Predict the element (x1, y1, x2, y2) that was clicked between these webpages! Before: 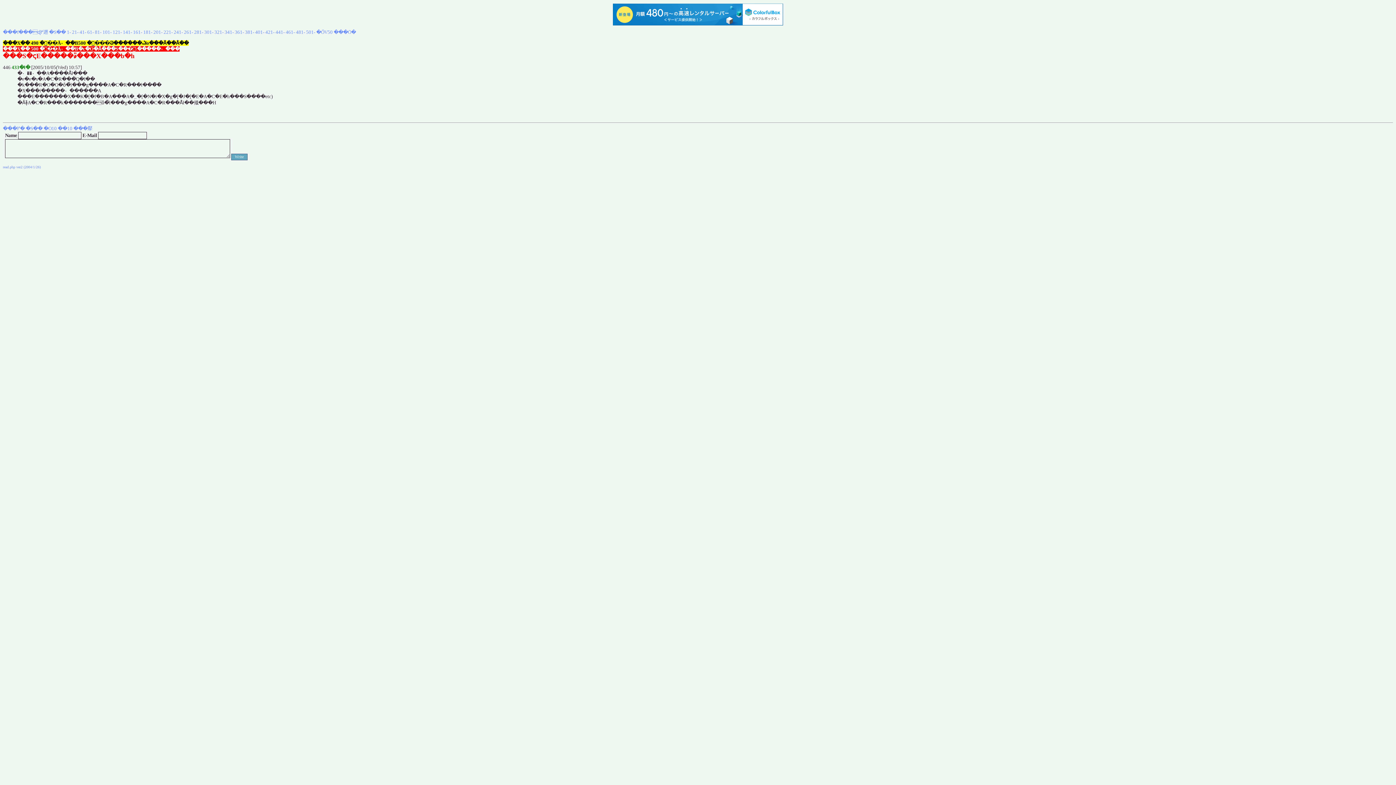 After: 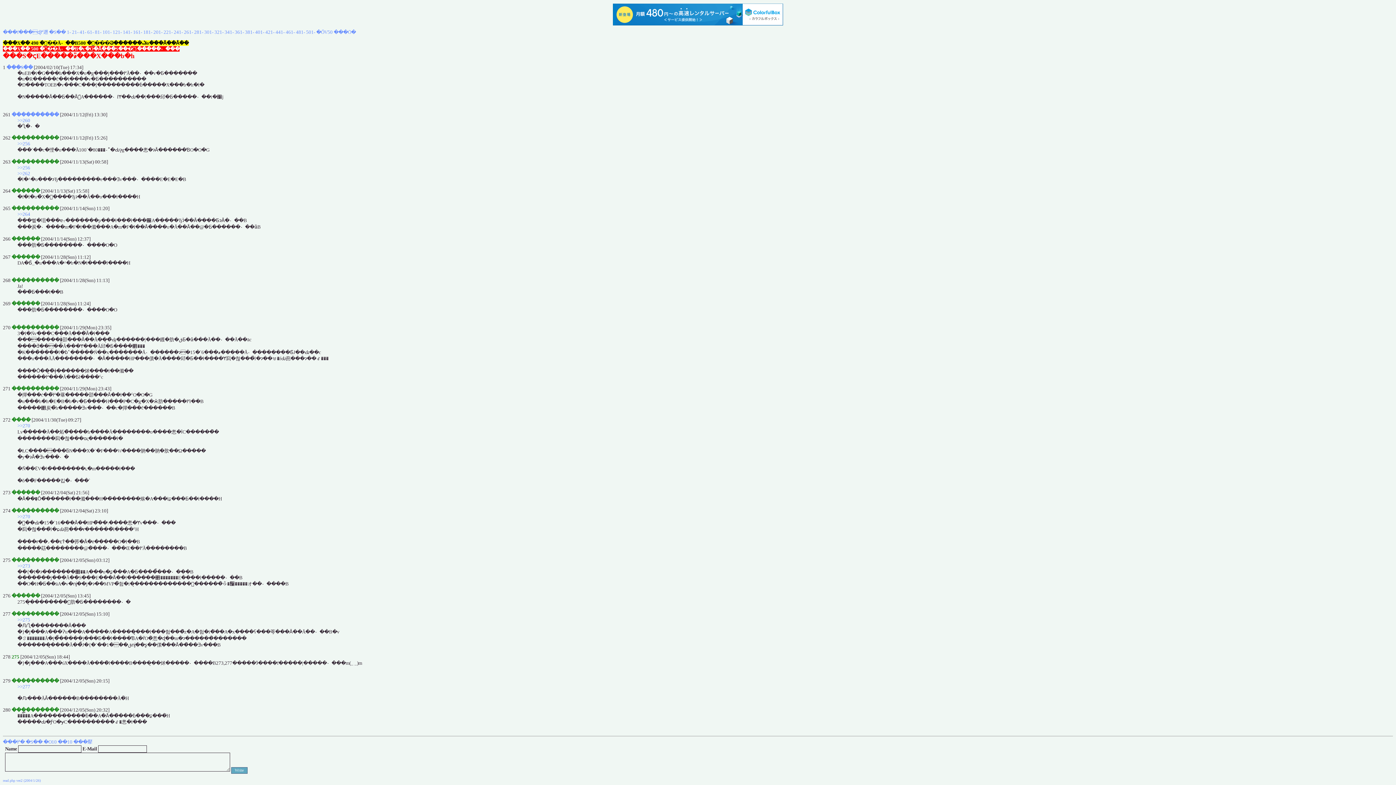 Action: bbox: (184, 29, 193, 34) label: 261-